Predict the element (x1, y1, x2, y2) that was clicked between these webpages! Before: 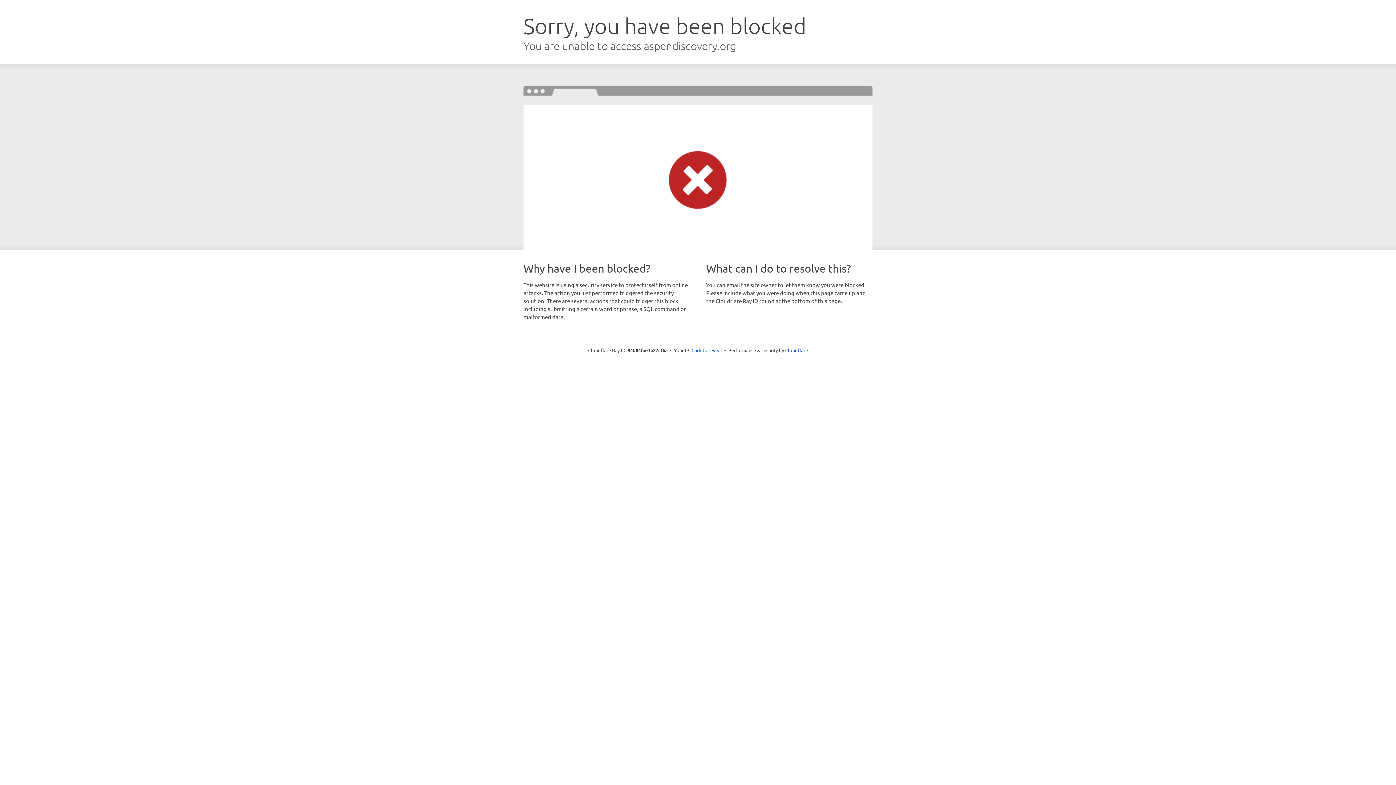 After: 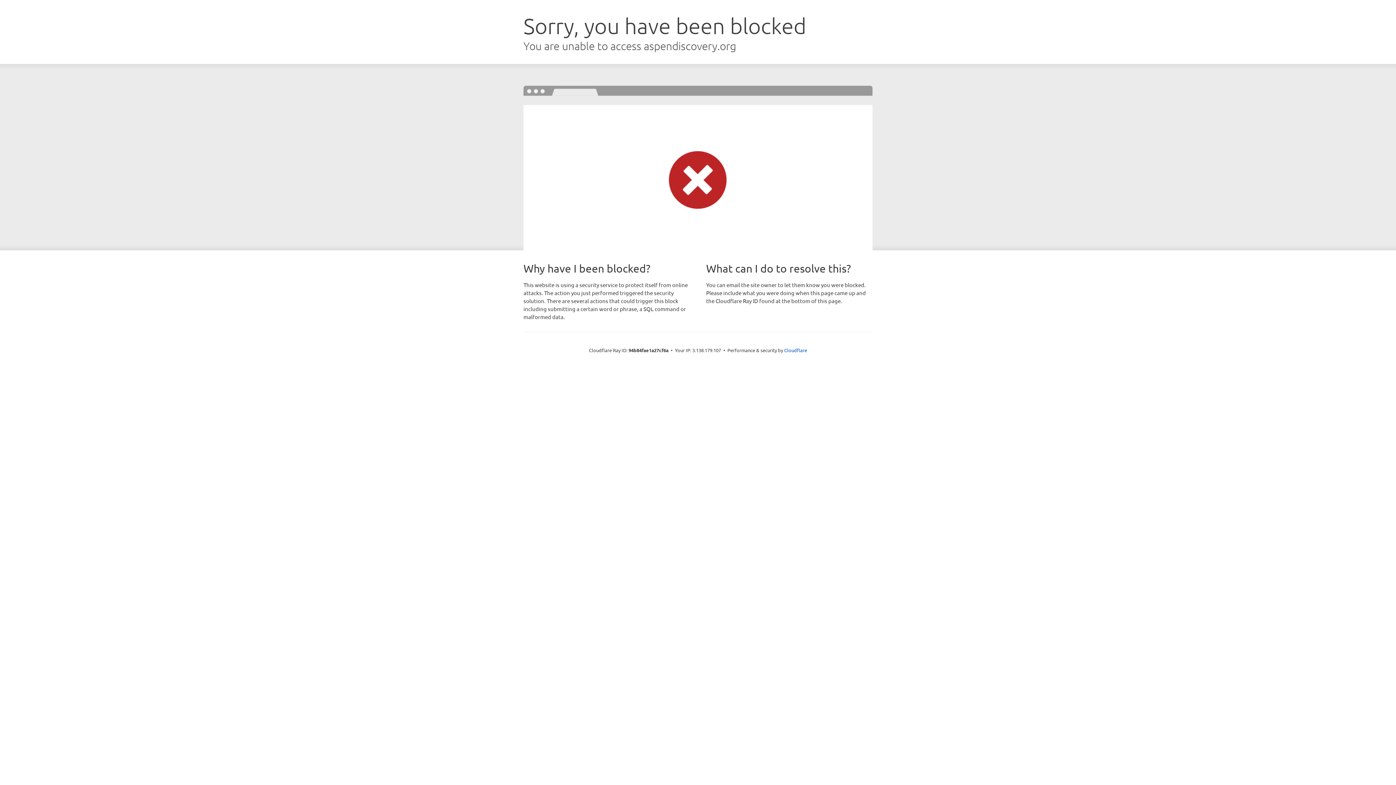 Action: label: Click to reveal bbox: (691, 346, 722, 353)